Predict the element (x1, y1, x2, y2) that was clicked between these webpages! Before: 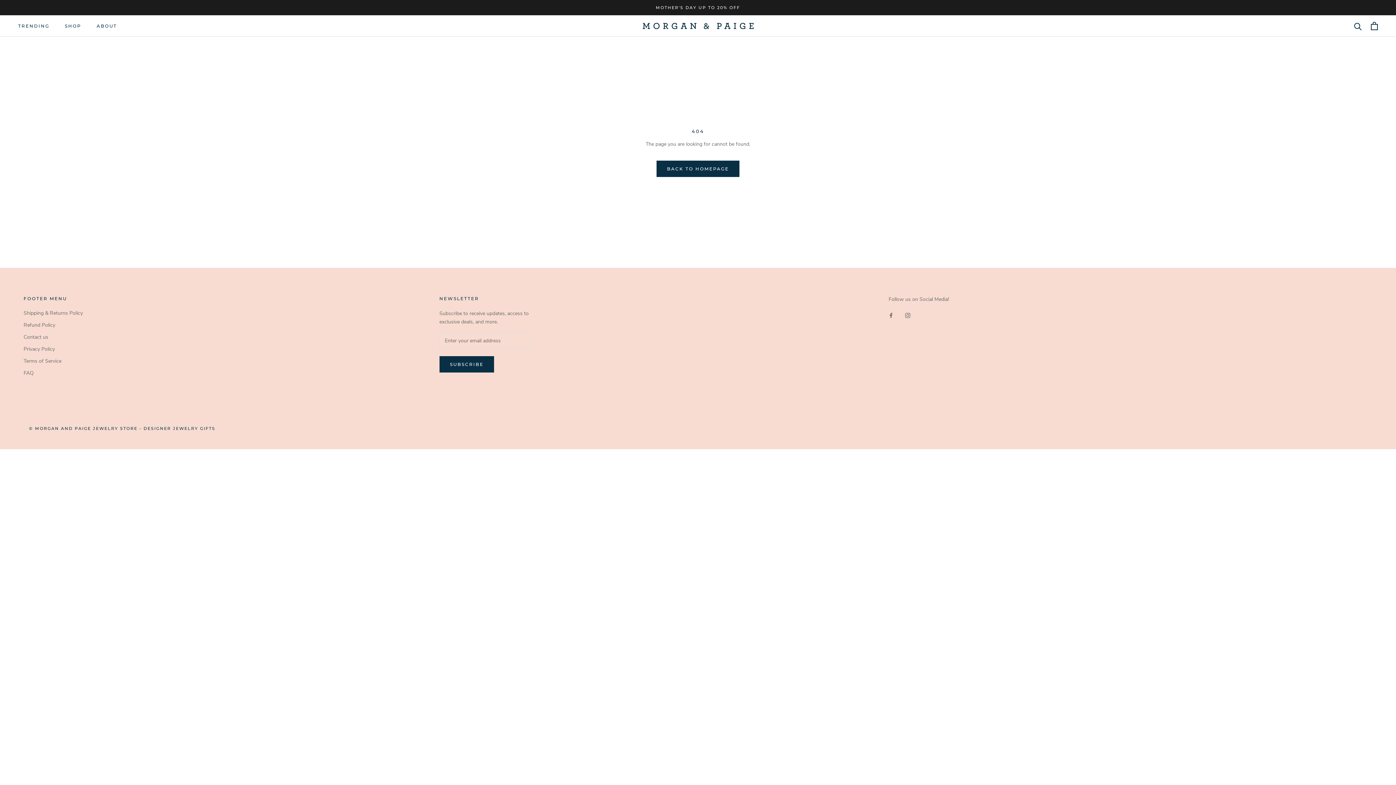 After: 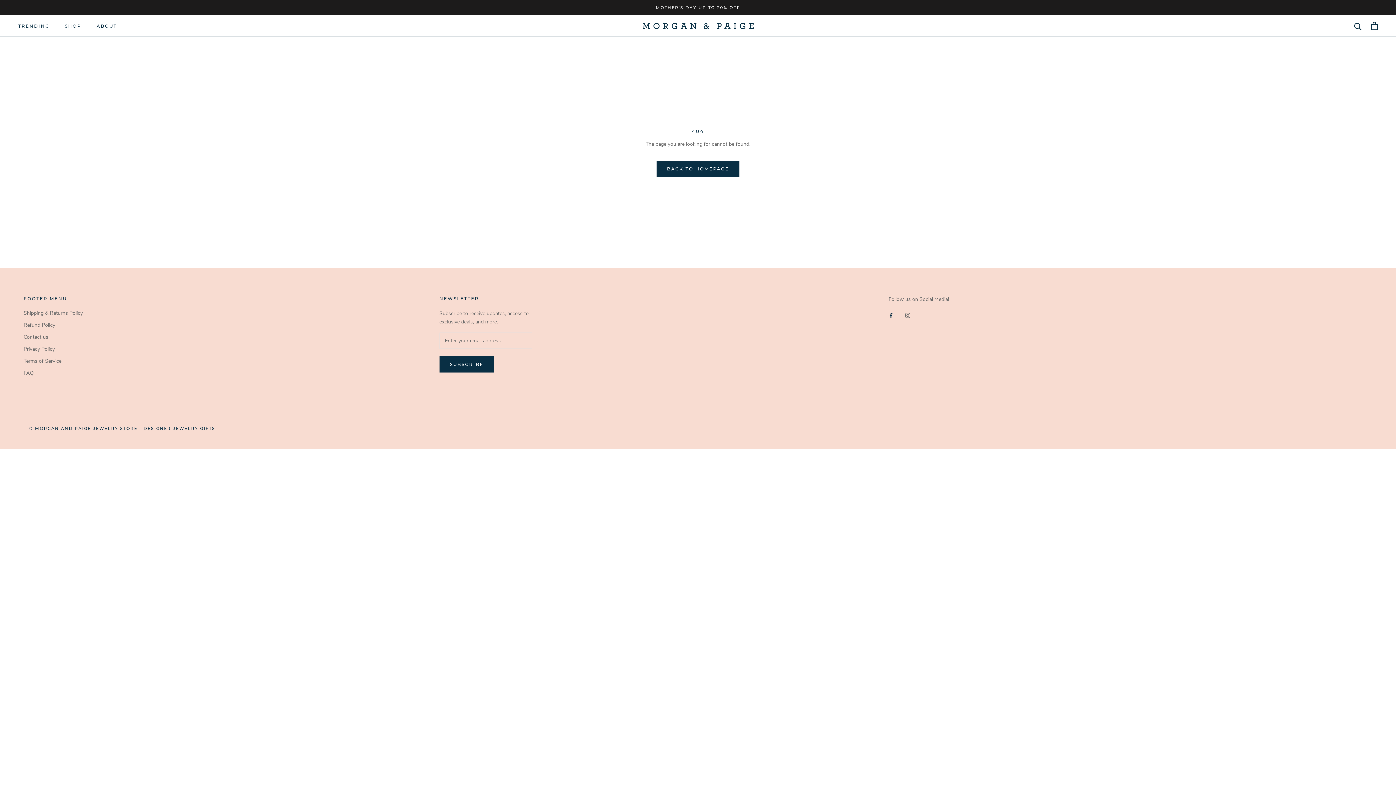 Action: label: Facebook bbox: (888, 310, 893, 319)